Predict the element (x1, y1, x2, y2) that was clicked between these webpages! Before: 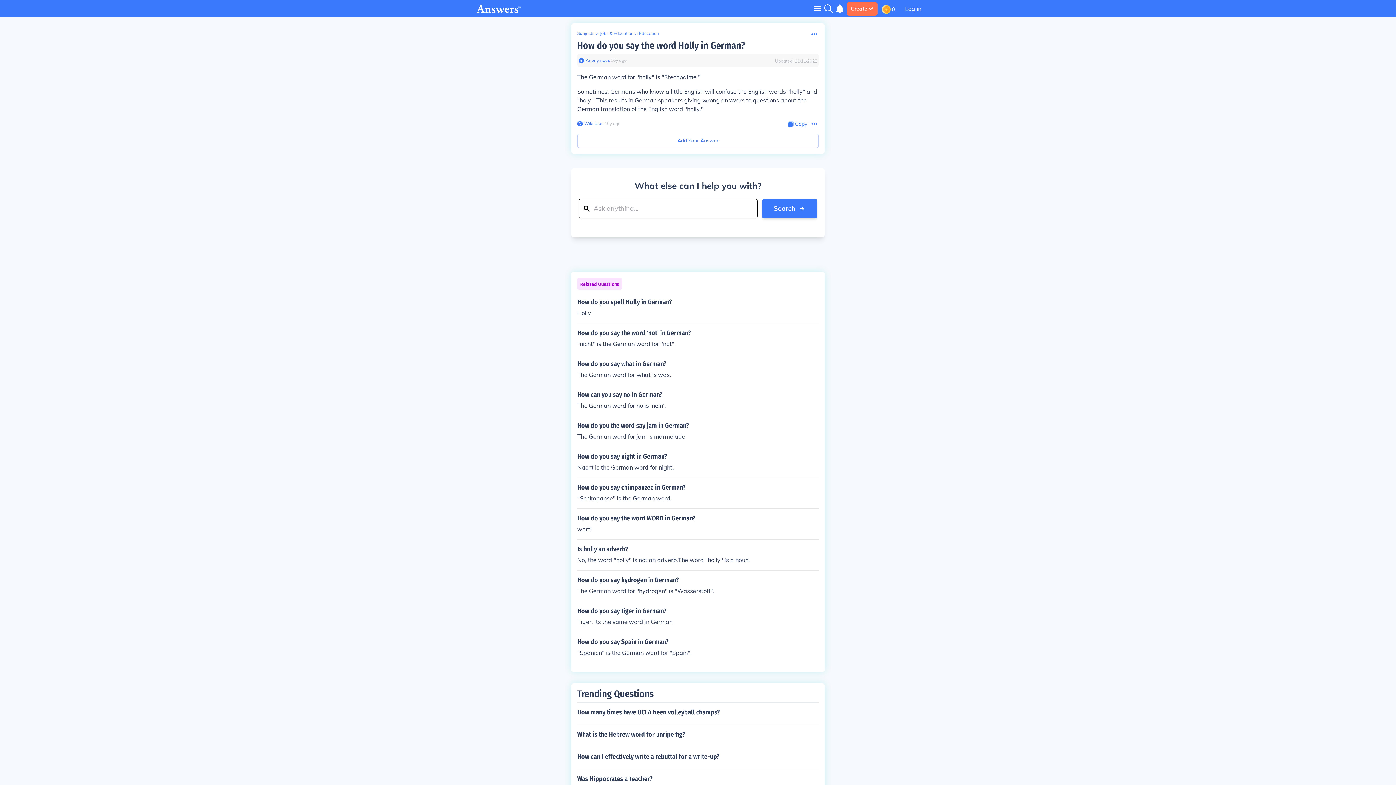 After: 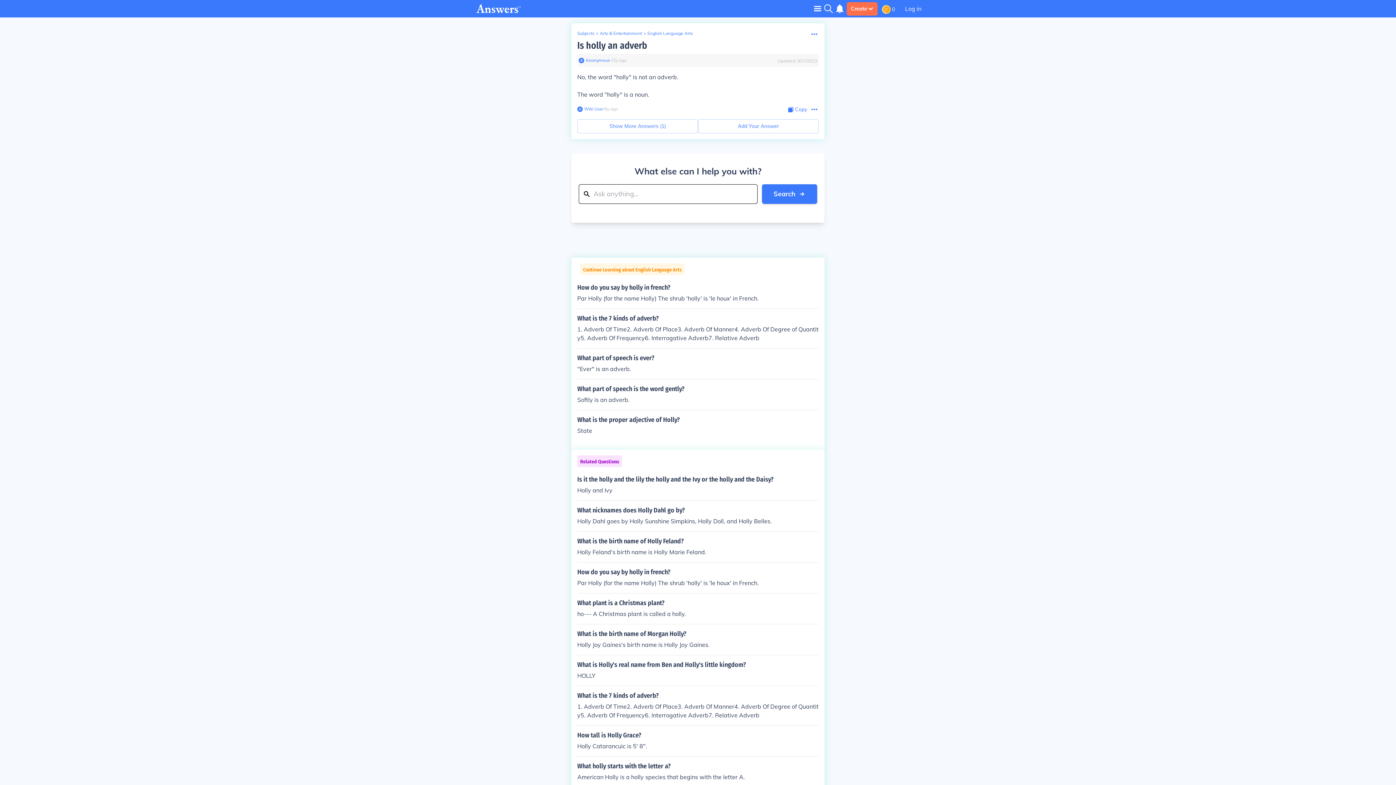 Action: bbox: (577, 545, 818, 564) label: Is holly an adverb?

No, the word "holly" is not an adverb.The word "holly" is a noun.